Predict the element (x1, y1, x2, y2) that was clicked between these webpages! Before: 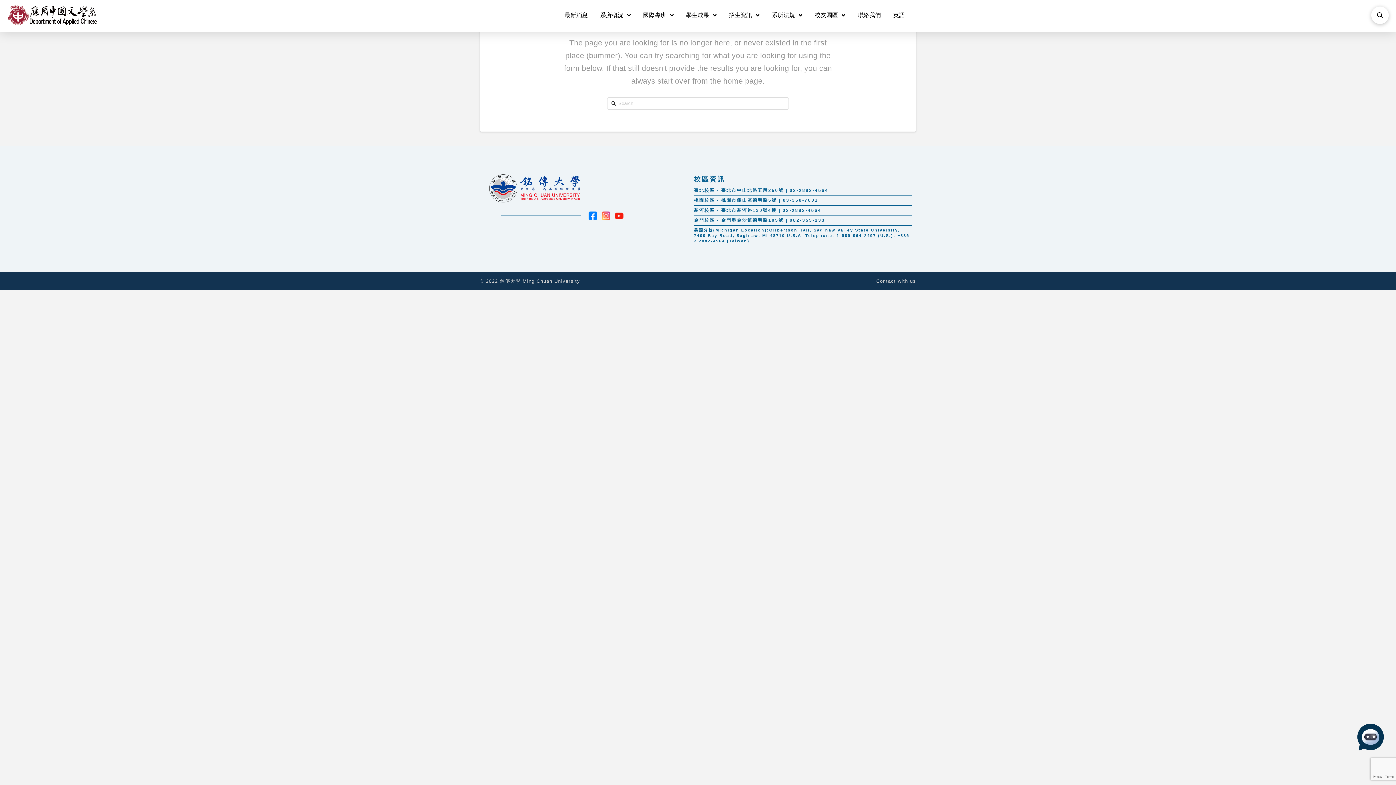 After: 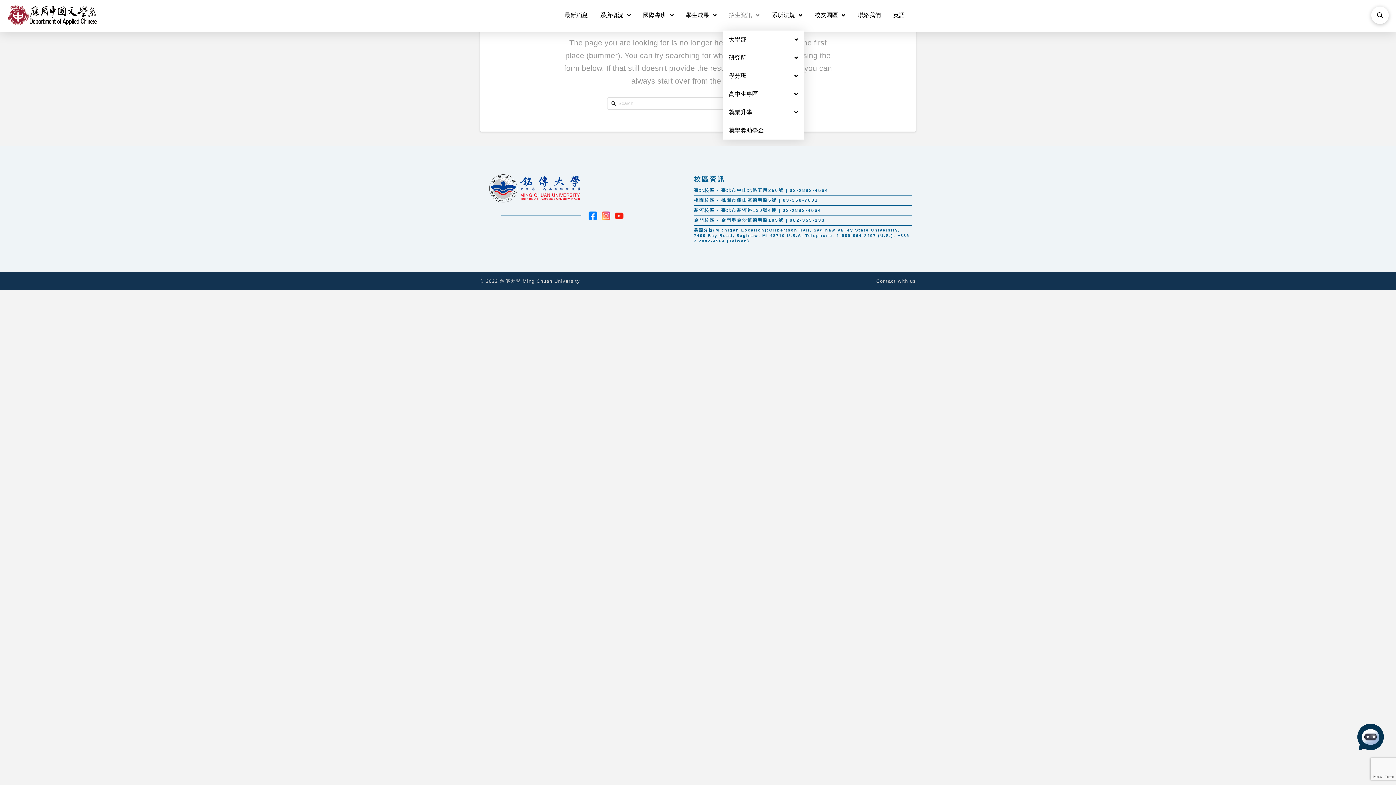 Action: label: 招生資訊 bbox: (722, 0, 765, 30)